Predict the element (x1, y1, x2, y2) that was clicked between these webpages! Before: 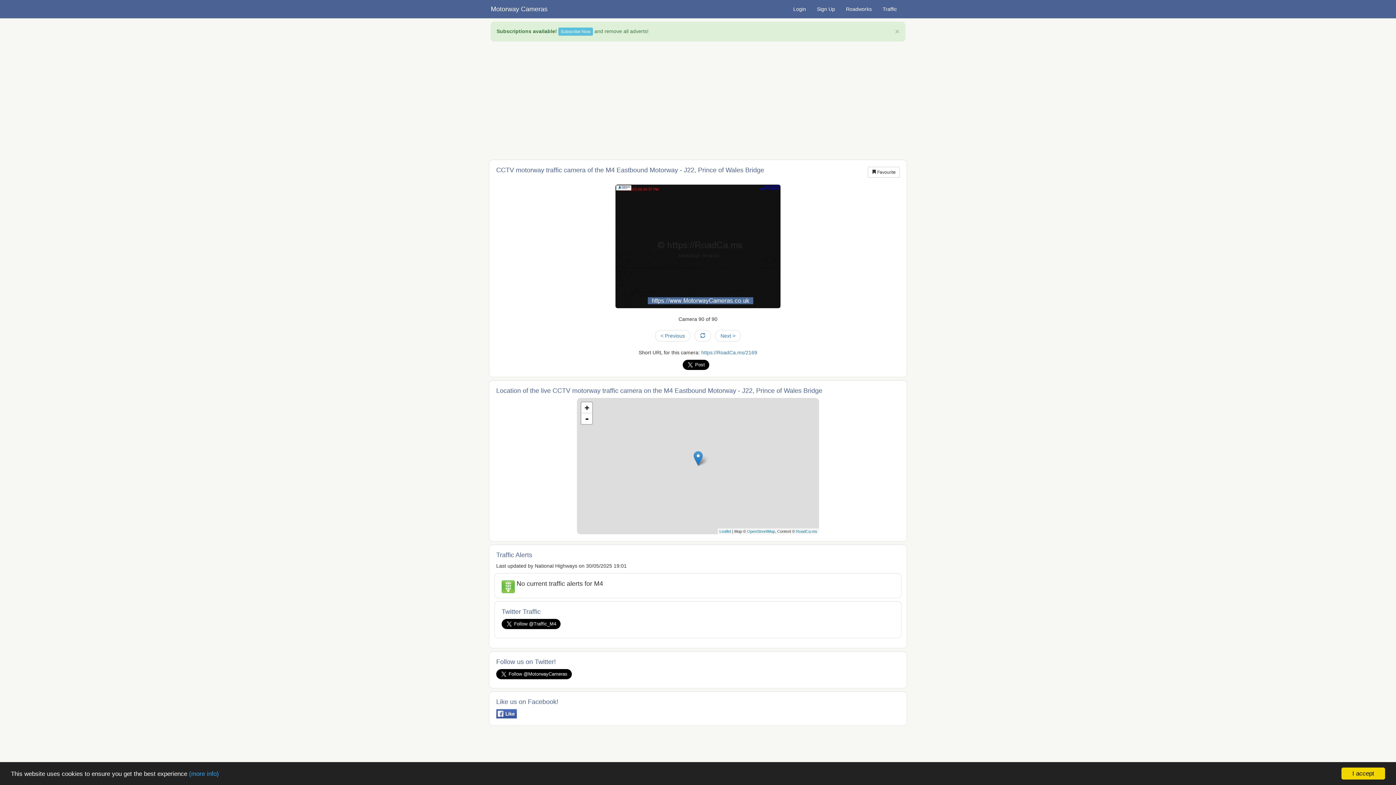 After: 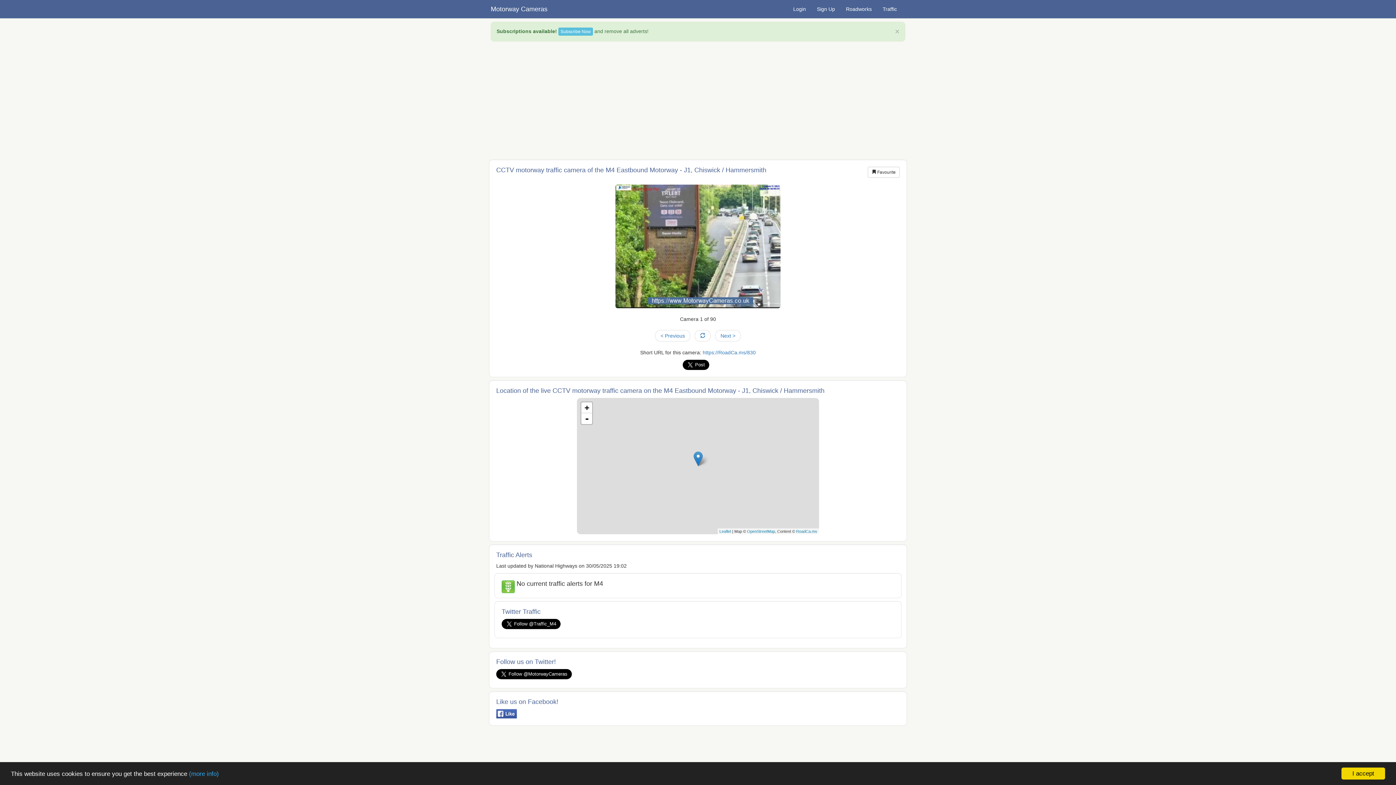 Action: bbox: (715, 330, 741, 341) label: Next >